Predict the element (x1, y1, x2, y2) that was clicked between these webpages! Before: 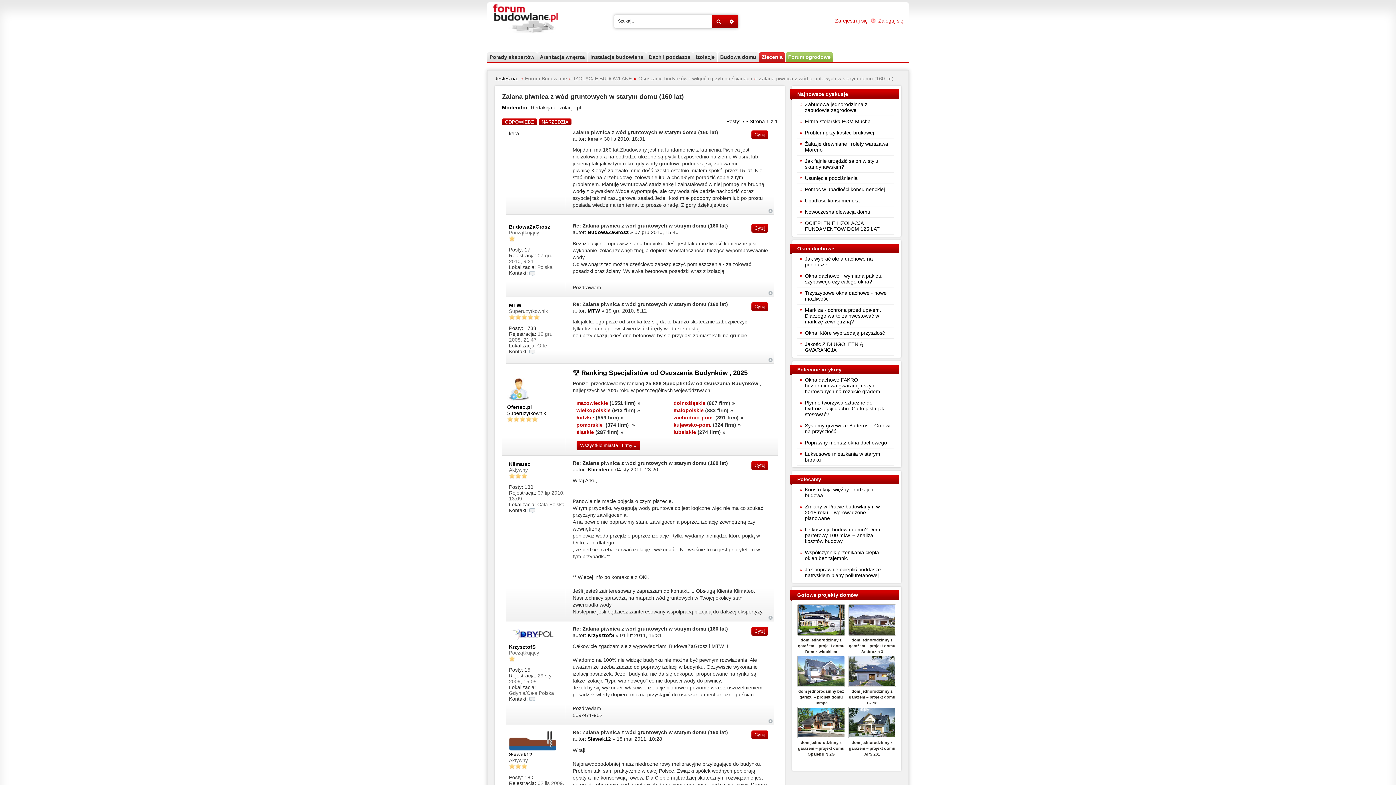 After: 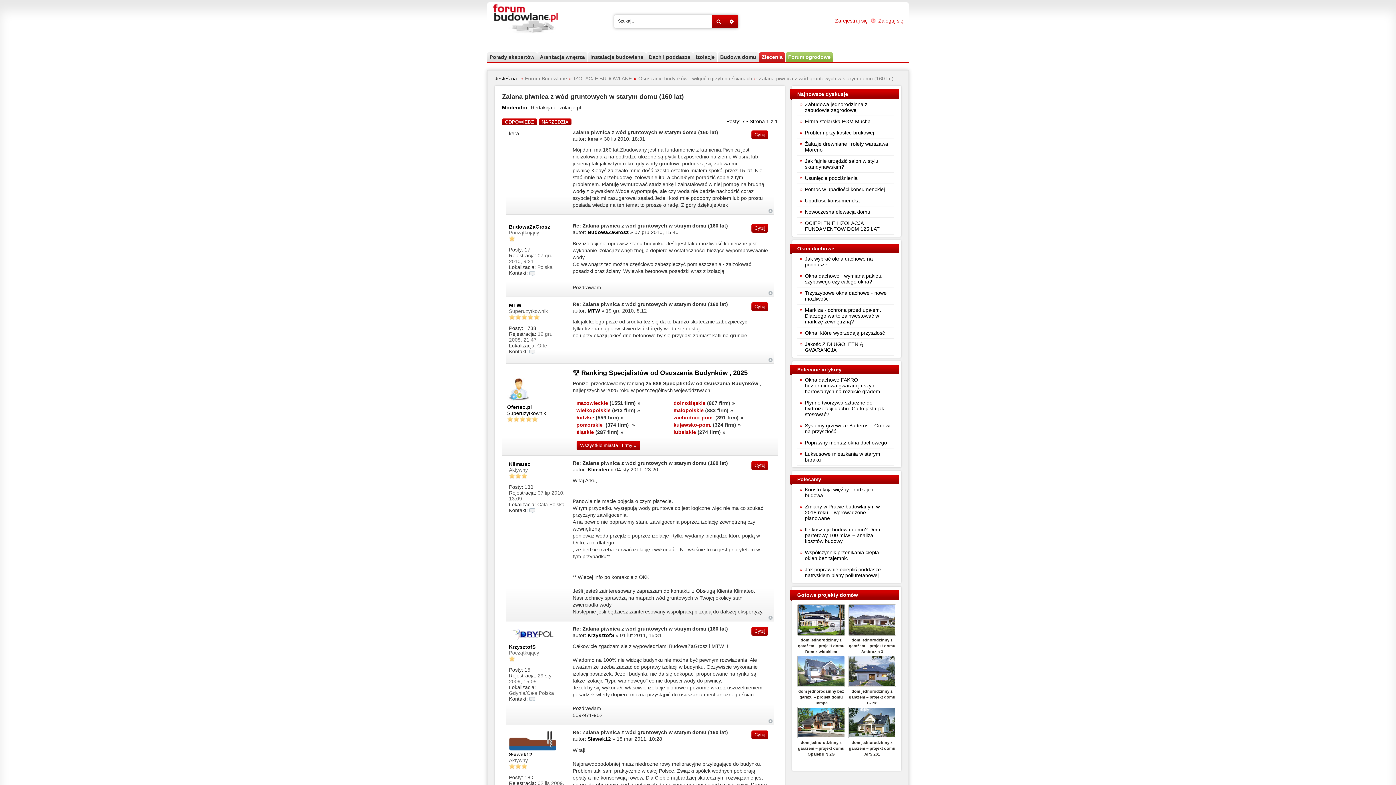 Action: label: Jak poprawnie ocieplić poddasze natryskiem piany poliuretanowej bbox: (797, 564, 894, 581)